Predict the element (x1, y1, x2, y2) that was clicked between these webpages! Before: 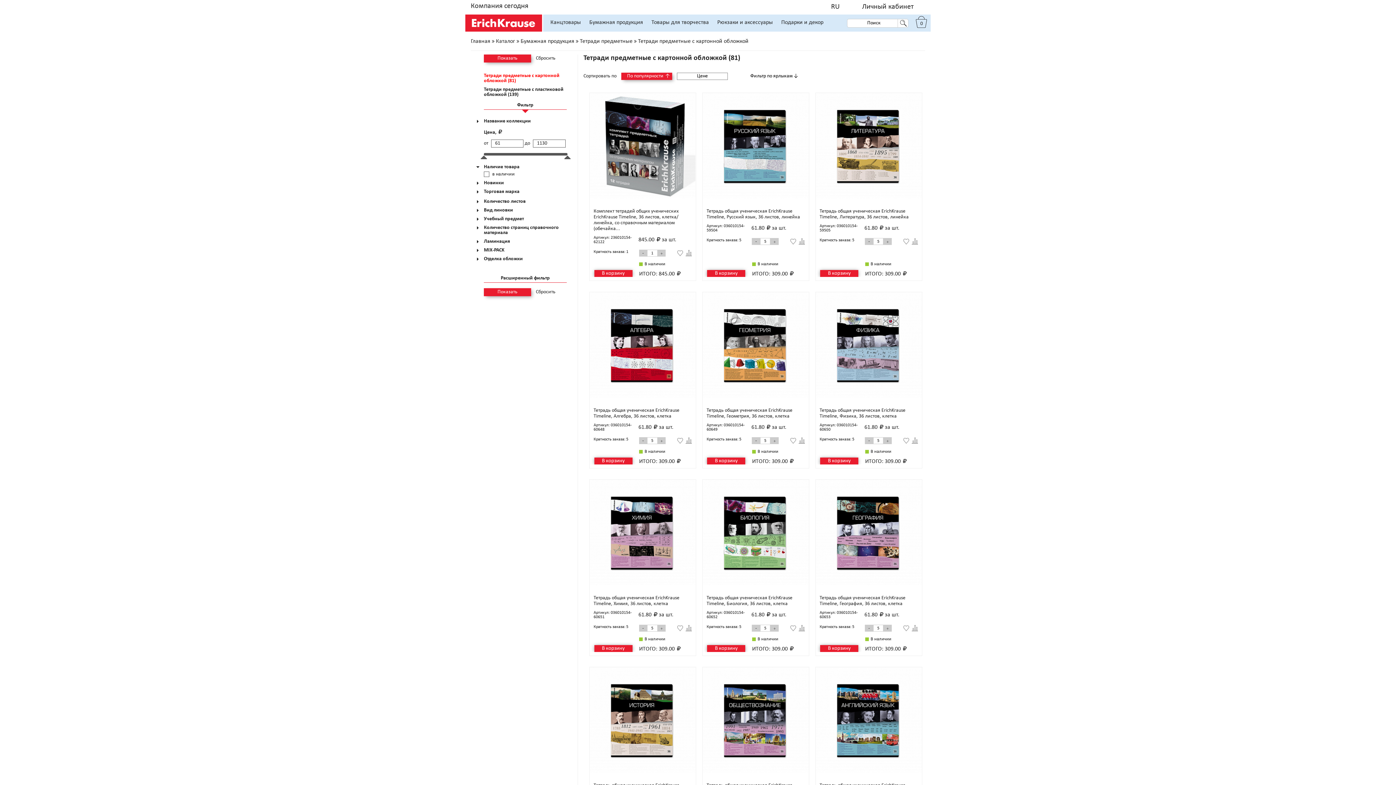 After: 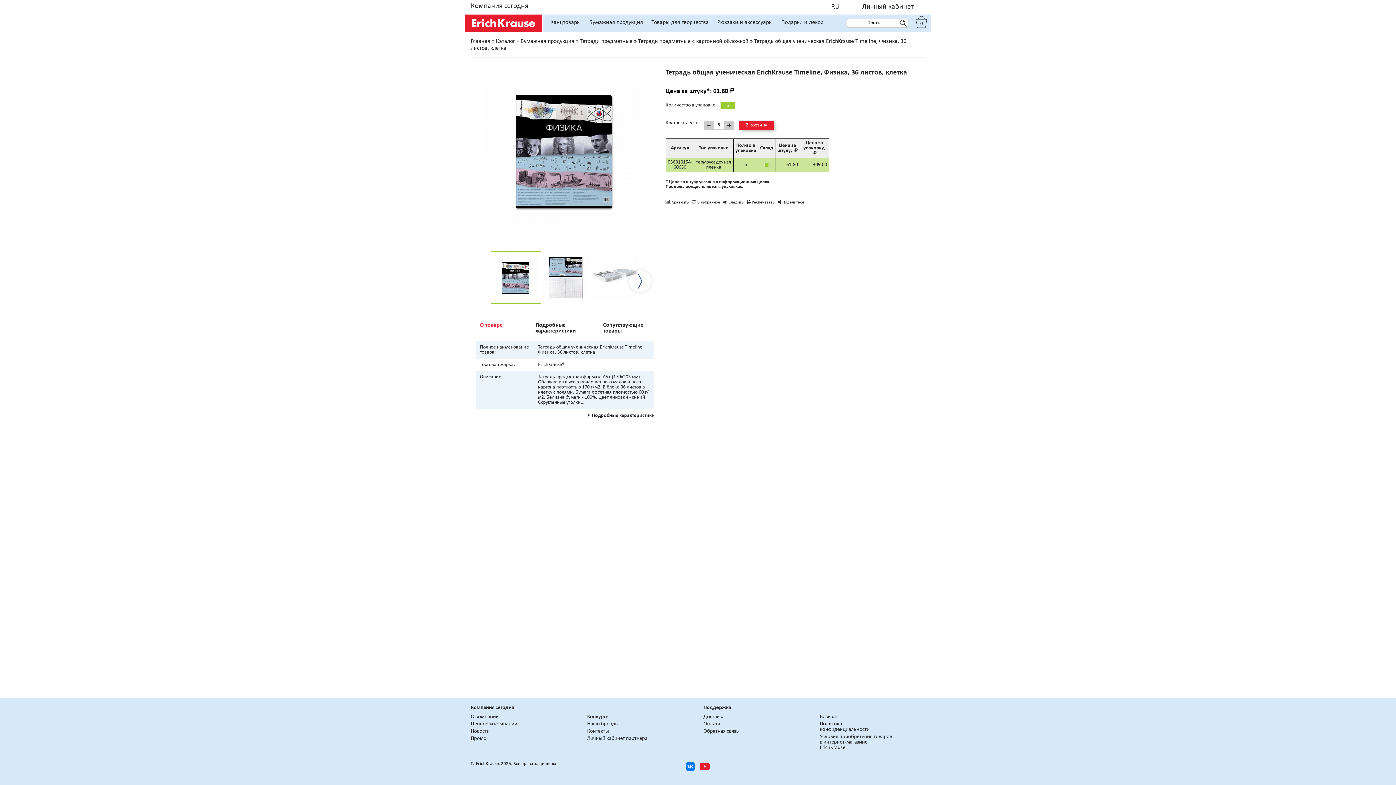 Action: bbox: (815, 292, 922, 397)